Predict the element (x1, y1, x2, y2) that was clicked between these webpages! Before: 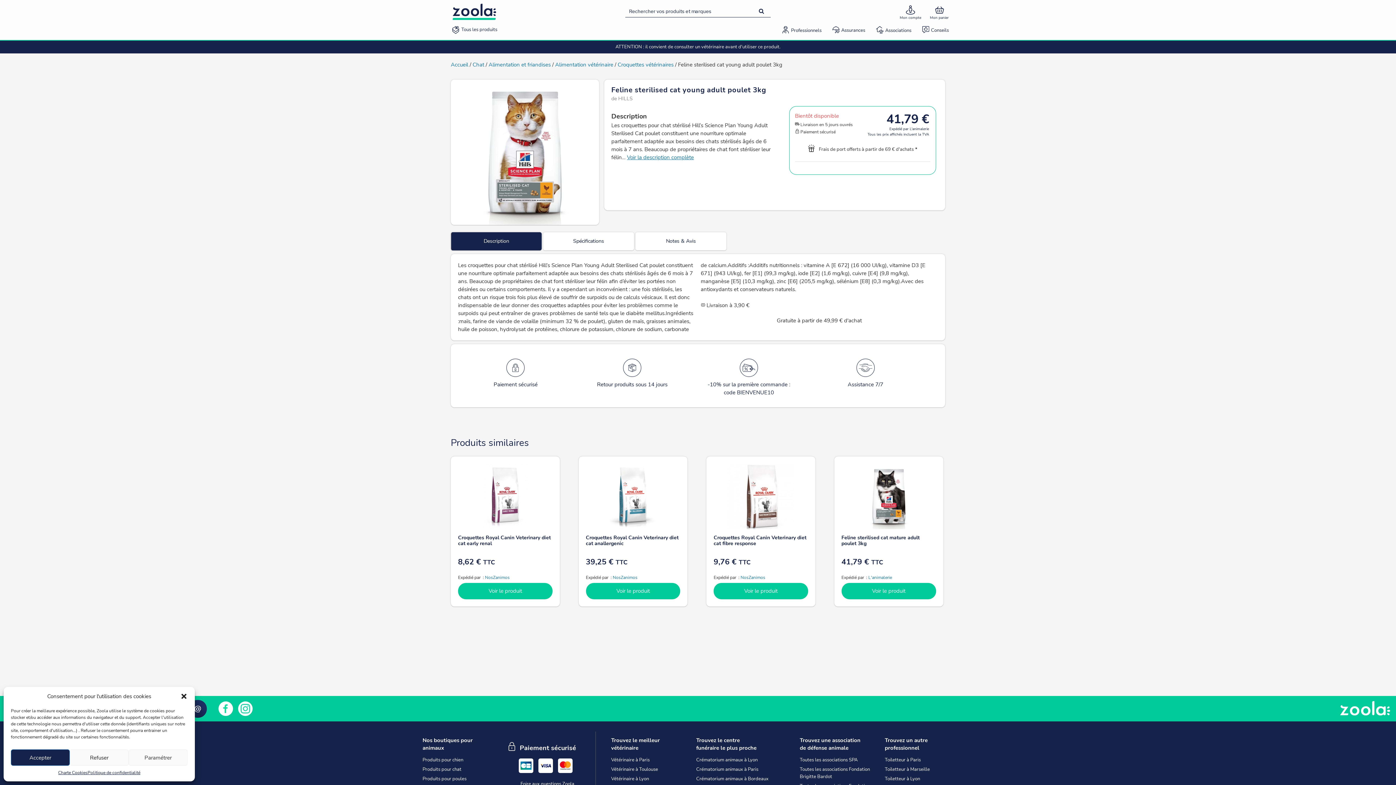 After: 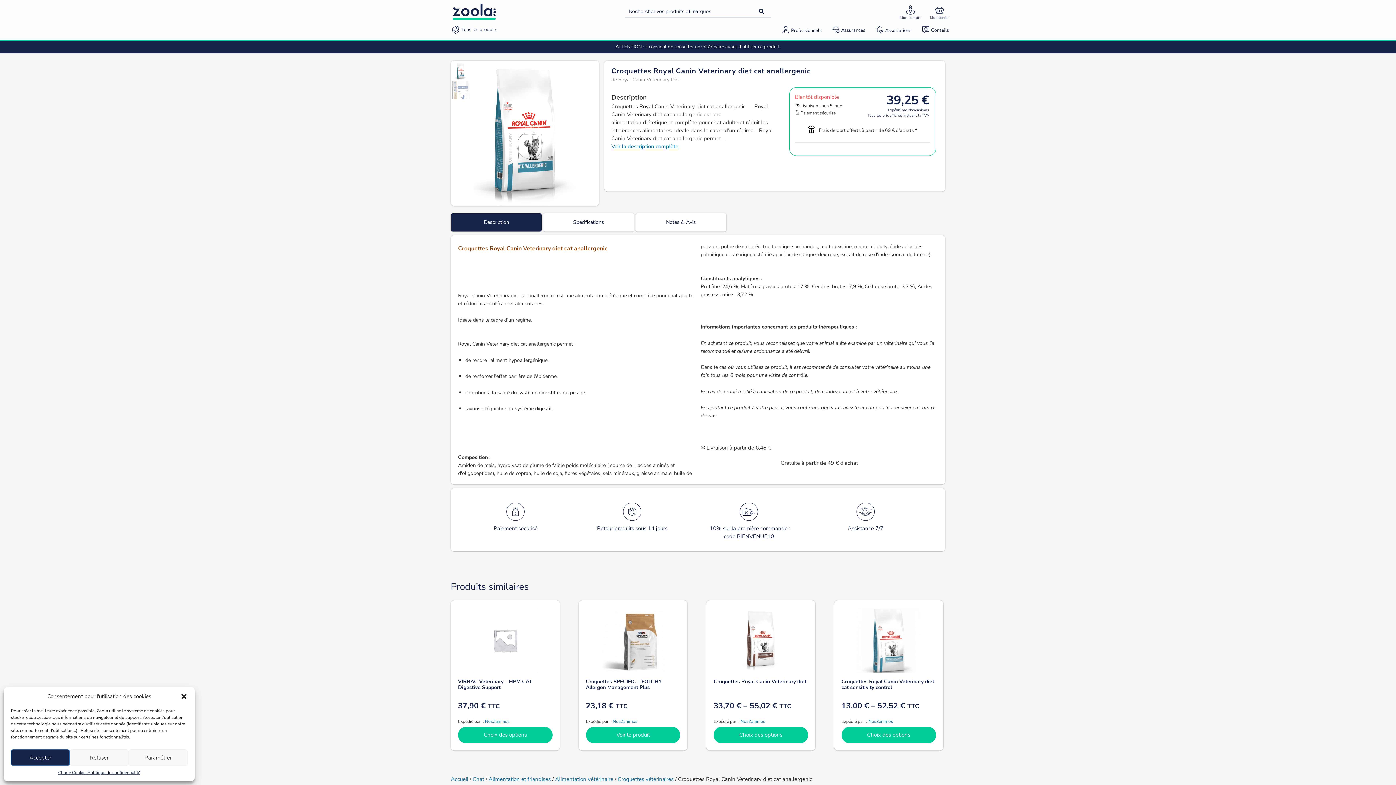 Action: label: Croquettes Royal Canin Veterinary diet cat anallergenic
39,25 € TTC bbox: (586, 464, 680, 567)